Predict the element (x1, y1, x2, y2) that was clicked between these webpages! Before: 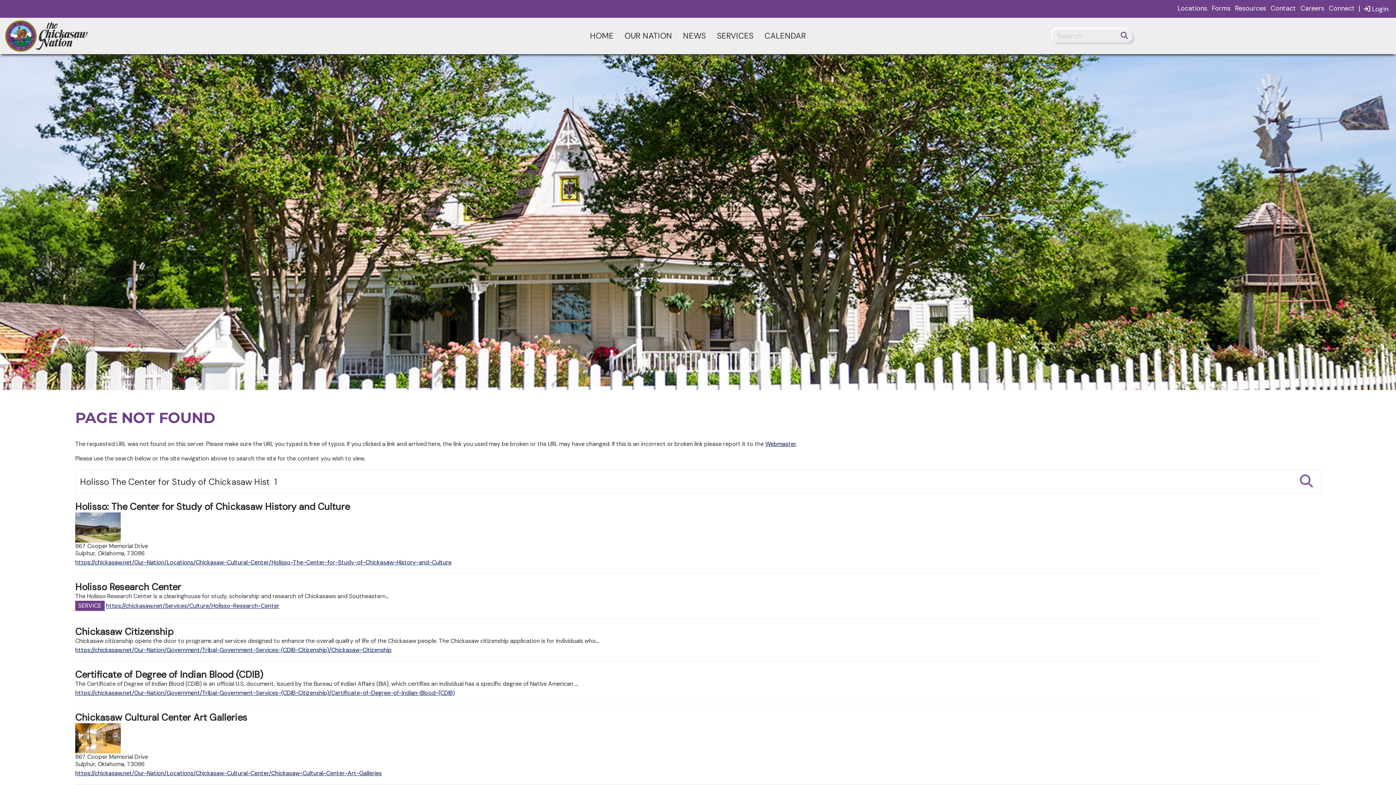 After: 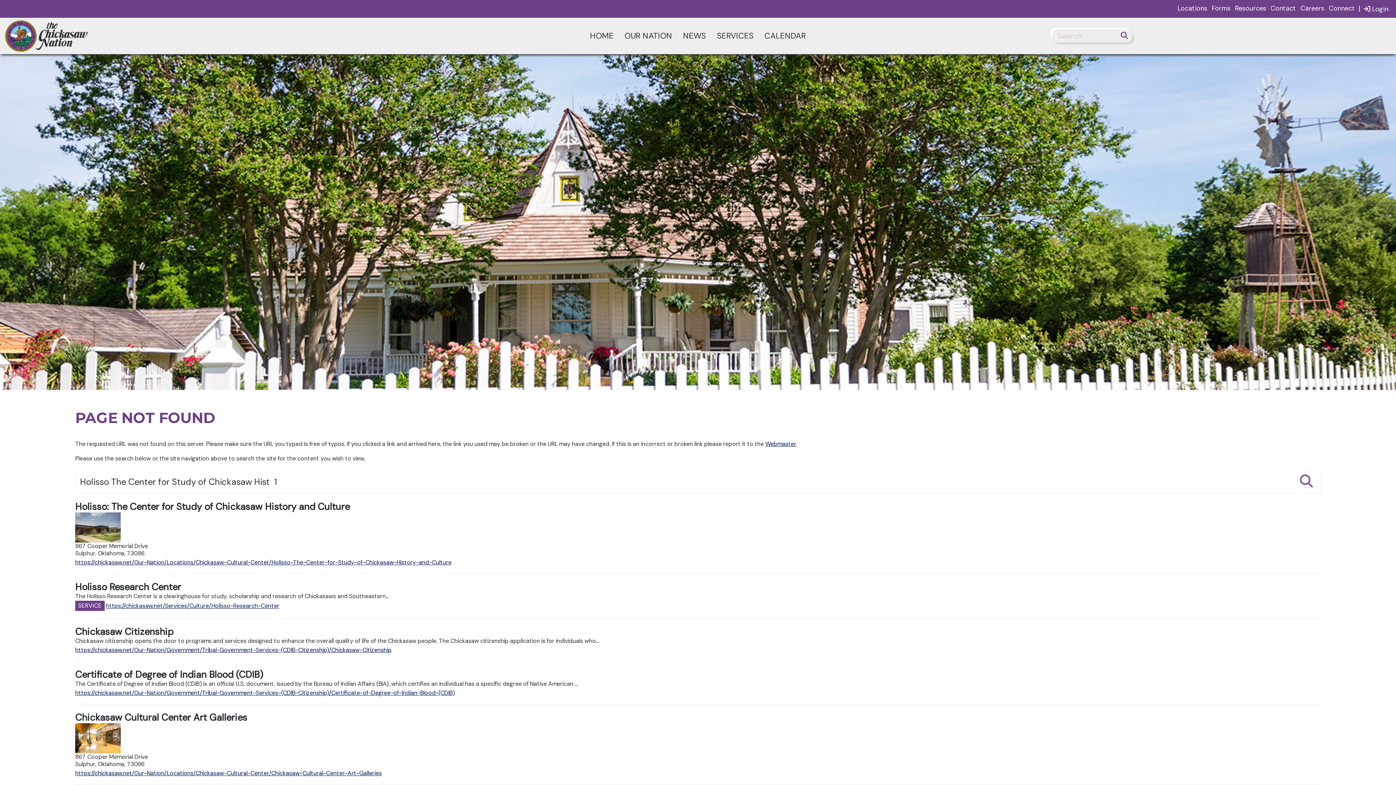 Action: bbox: (1293, 470, 1320, 493)